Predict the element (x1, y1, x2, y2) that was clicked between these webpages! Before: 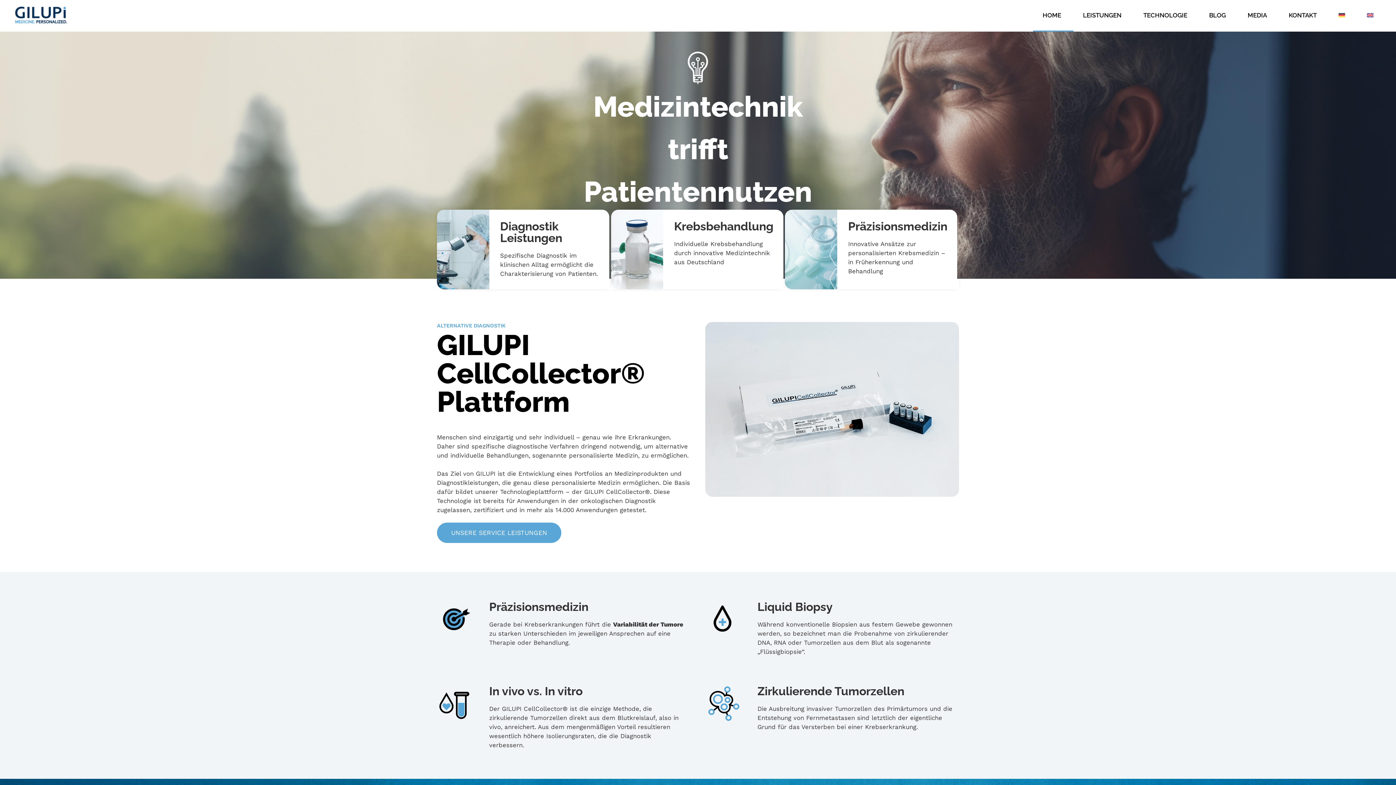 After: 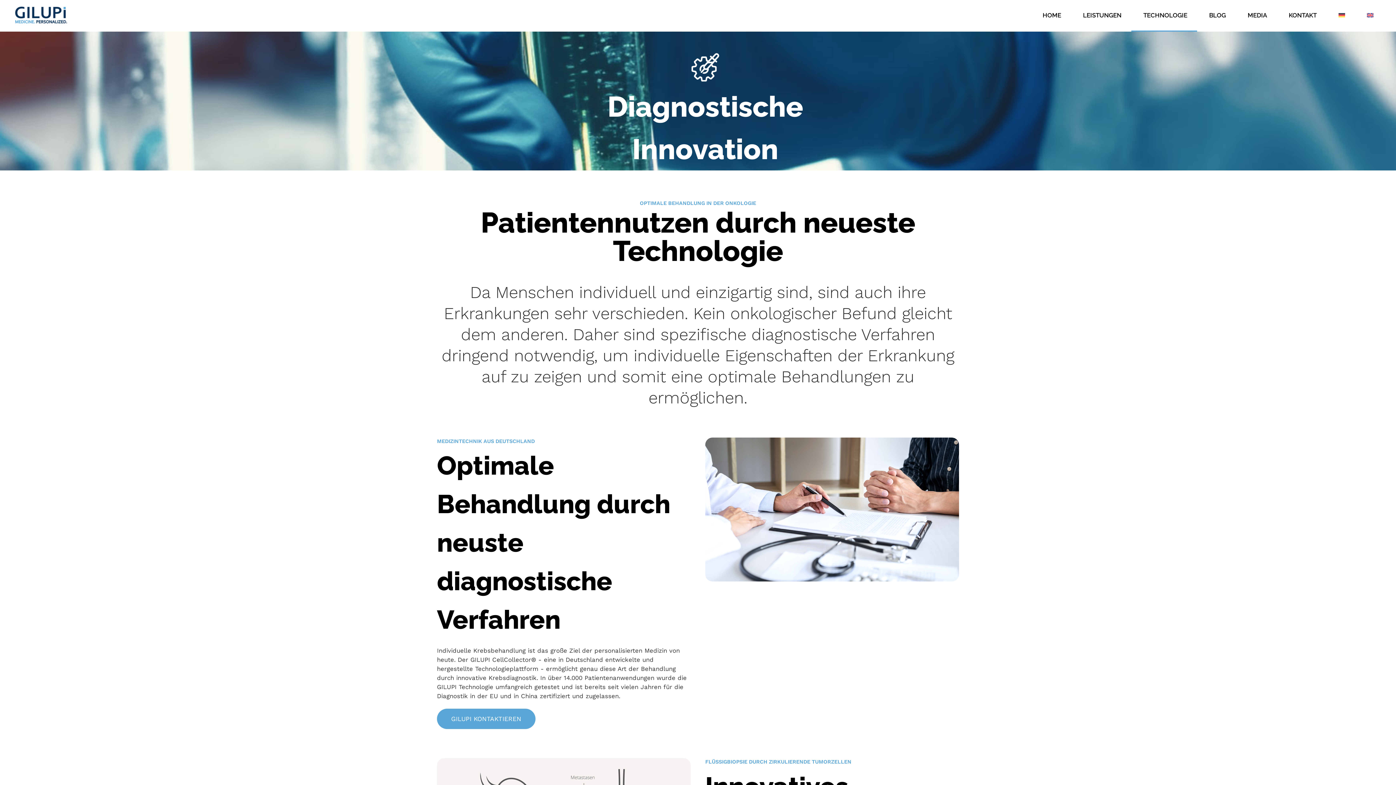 Action: label: TECHNOLOGIE bbox: (1138, 10, 1193, 20)